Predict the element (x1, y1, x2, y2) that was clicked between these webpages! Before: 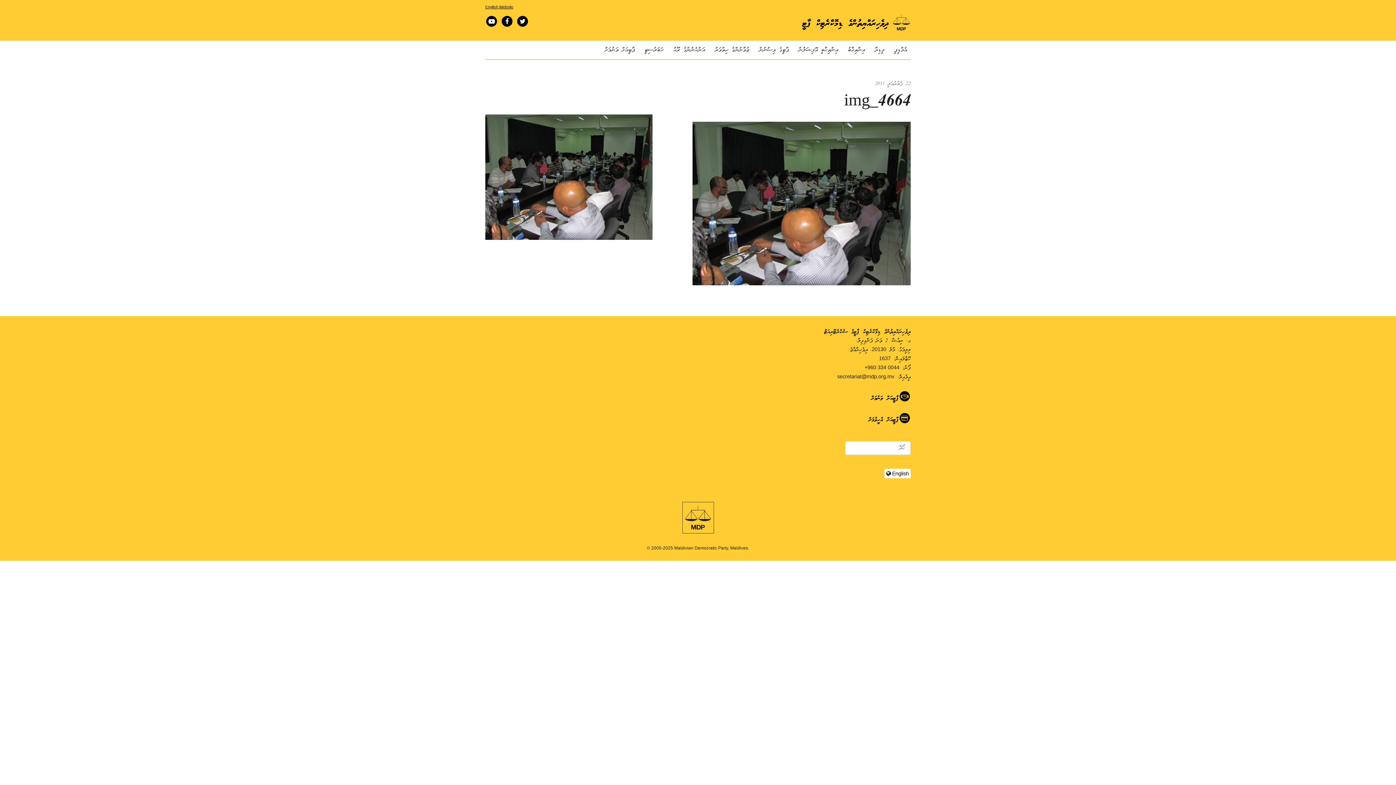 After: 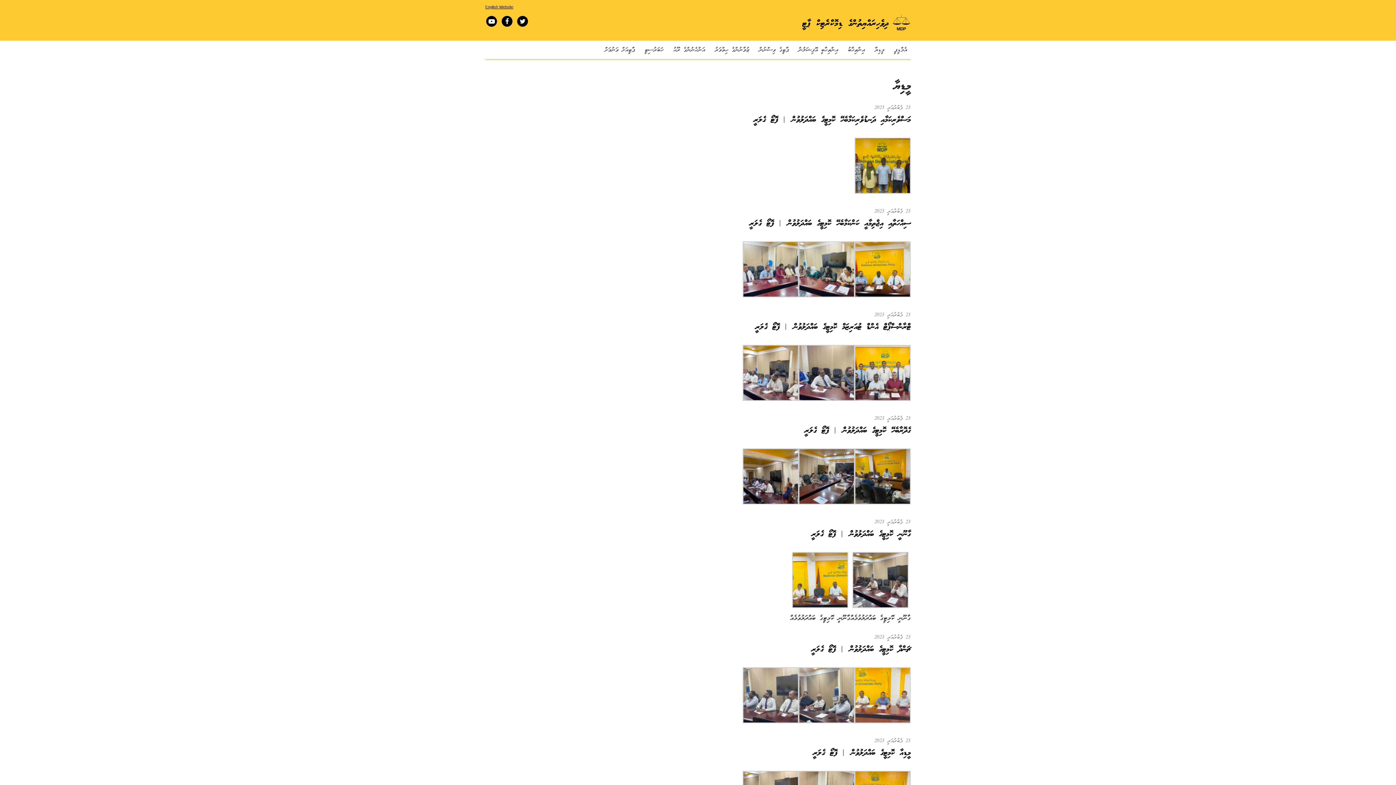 Action: bbox: (868, 40, 888, 59) label: މީޑިޔާ